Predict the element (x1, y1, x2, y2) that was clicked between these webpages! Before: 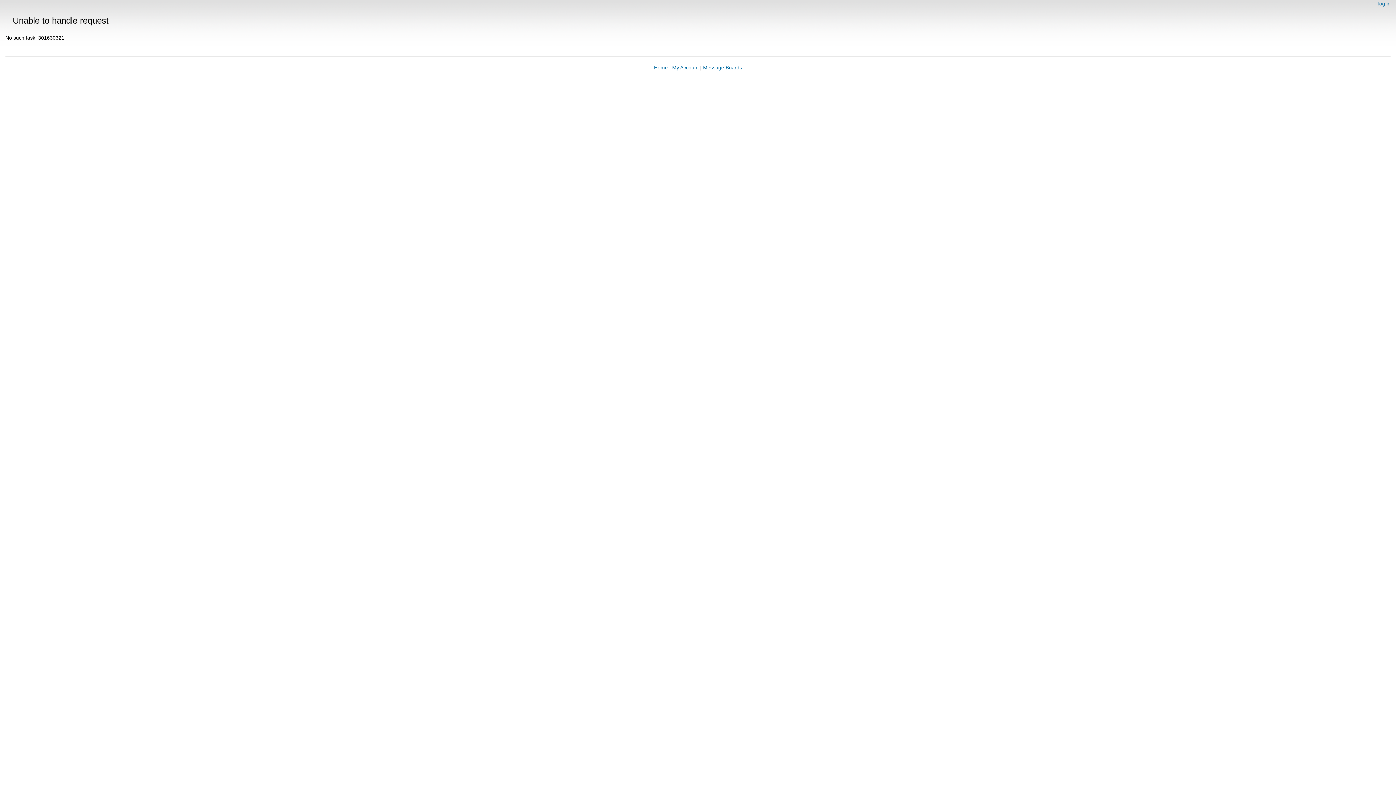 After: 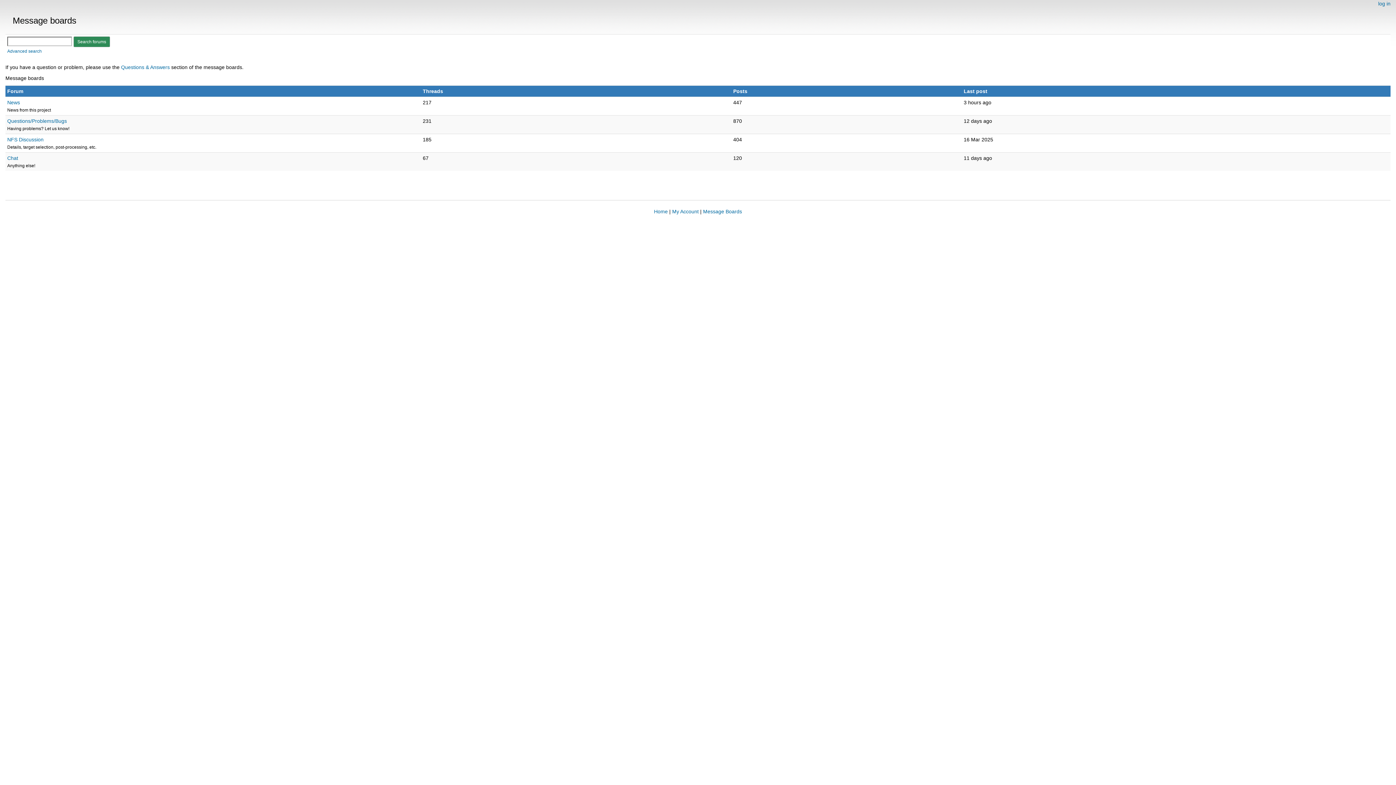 Action: bbox: (703, 64, 742, 70) label: Message Boards